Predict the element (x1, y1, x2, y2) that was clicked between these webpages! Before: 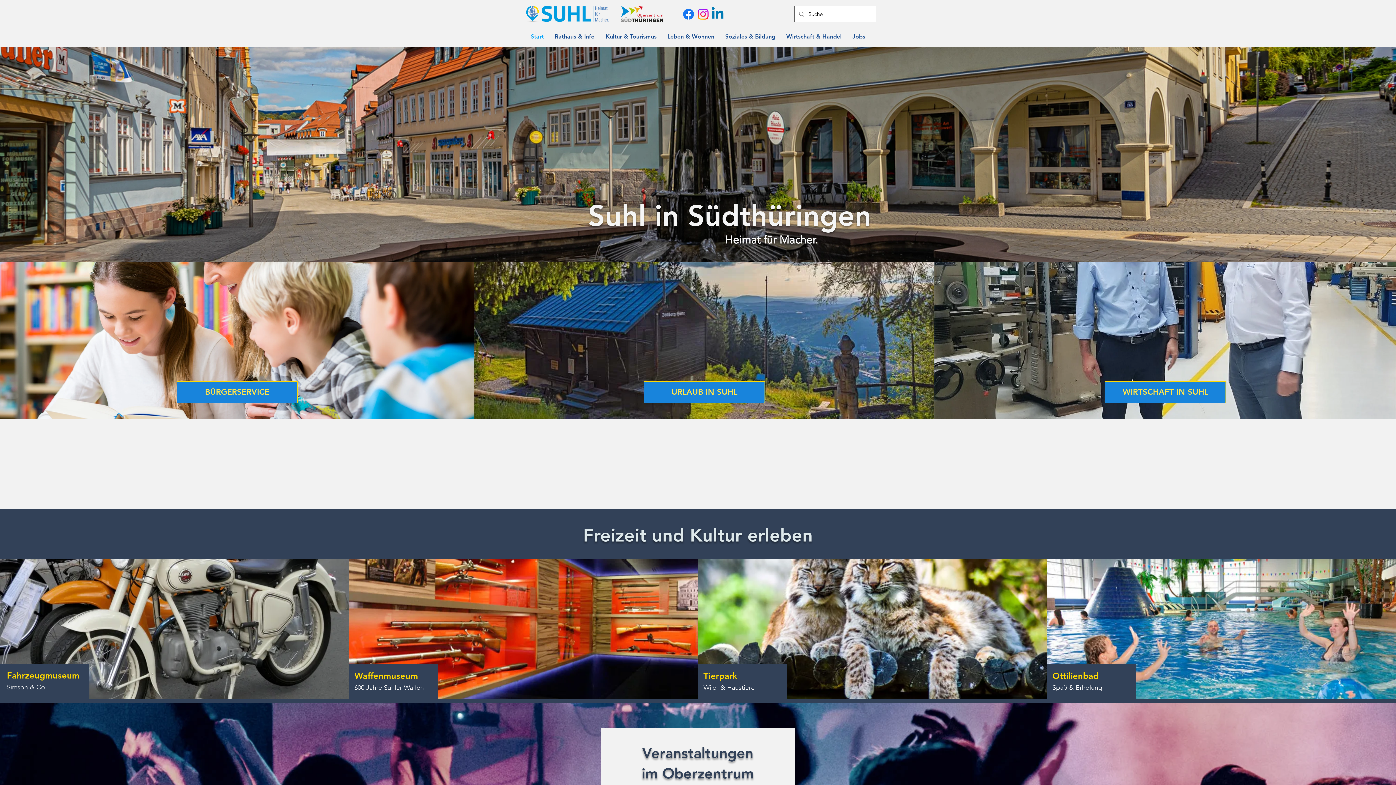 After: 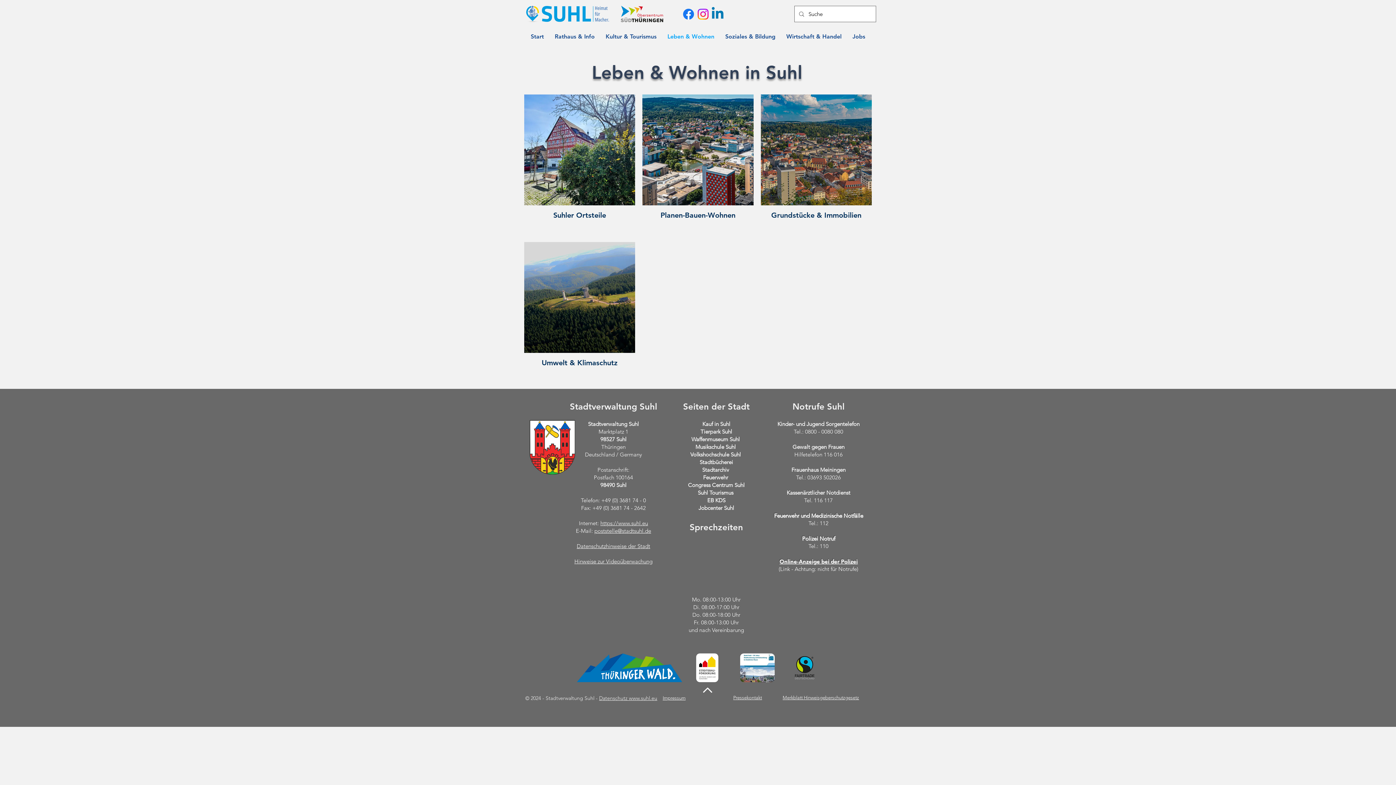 Action: bbox: (662, 30, 720, 42) label: Leben & Wohnen